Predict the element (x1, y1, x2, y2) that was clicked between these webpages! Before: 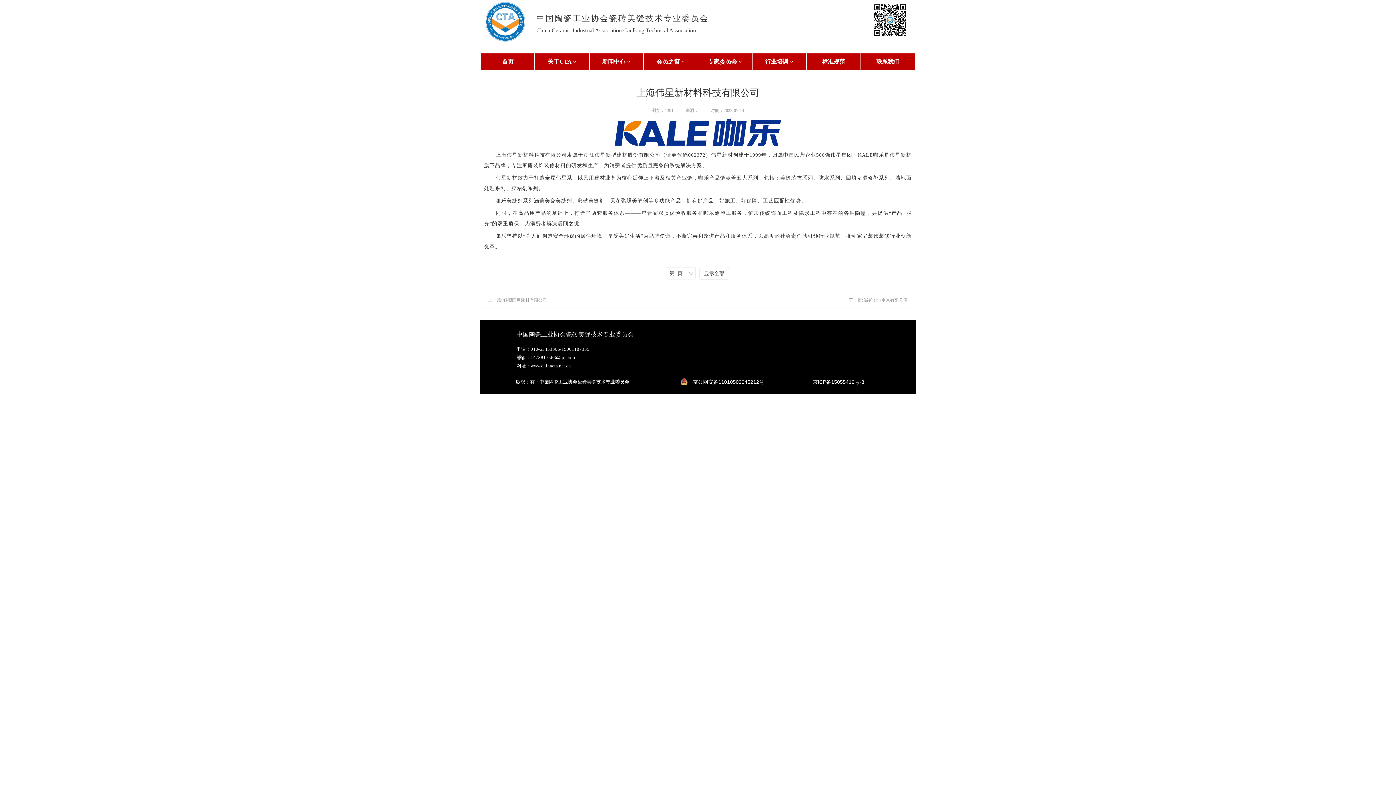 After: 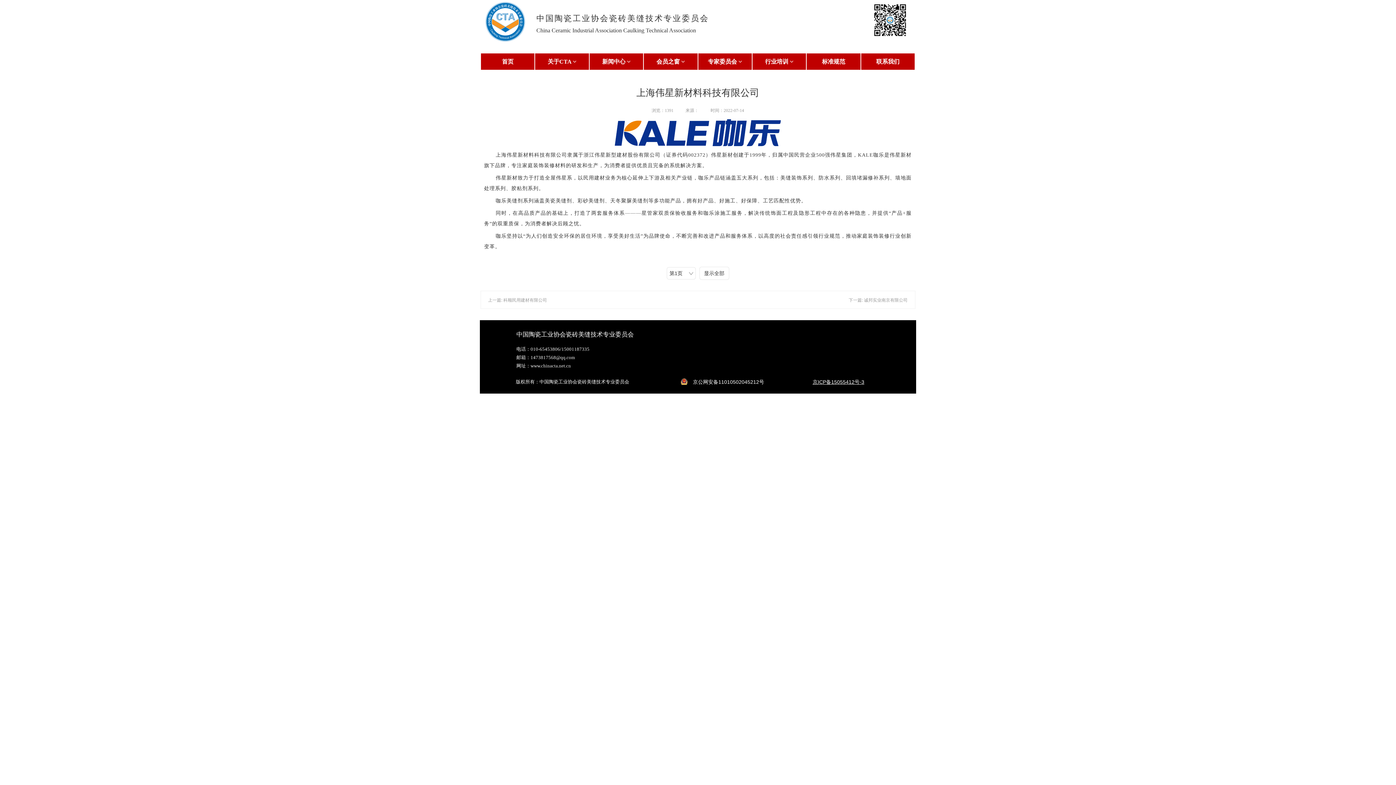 Action: bbox: (812, 379, 864, 384) label: 京ICP备15055412号-3